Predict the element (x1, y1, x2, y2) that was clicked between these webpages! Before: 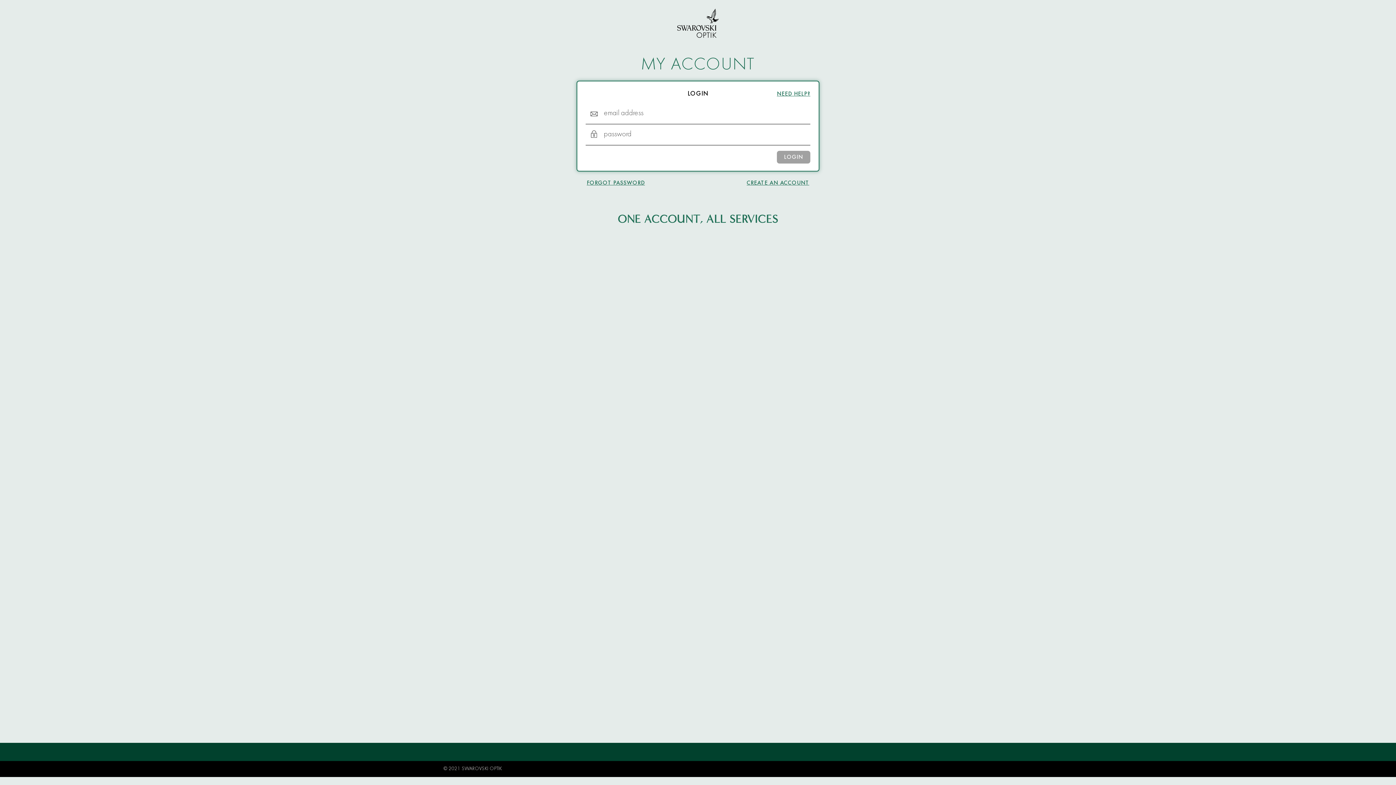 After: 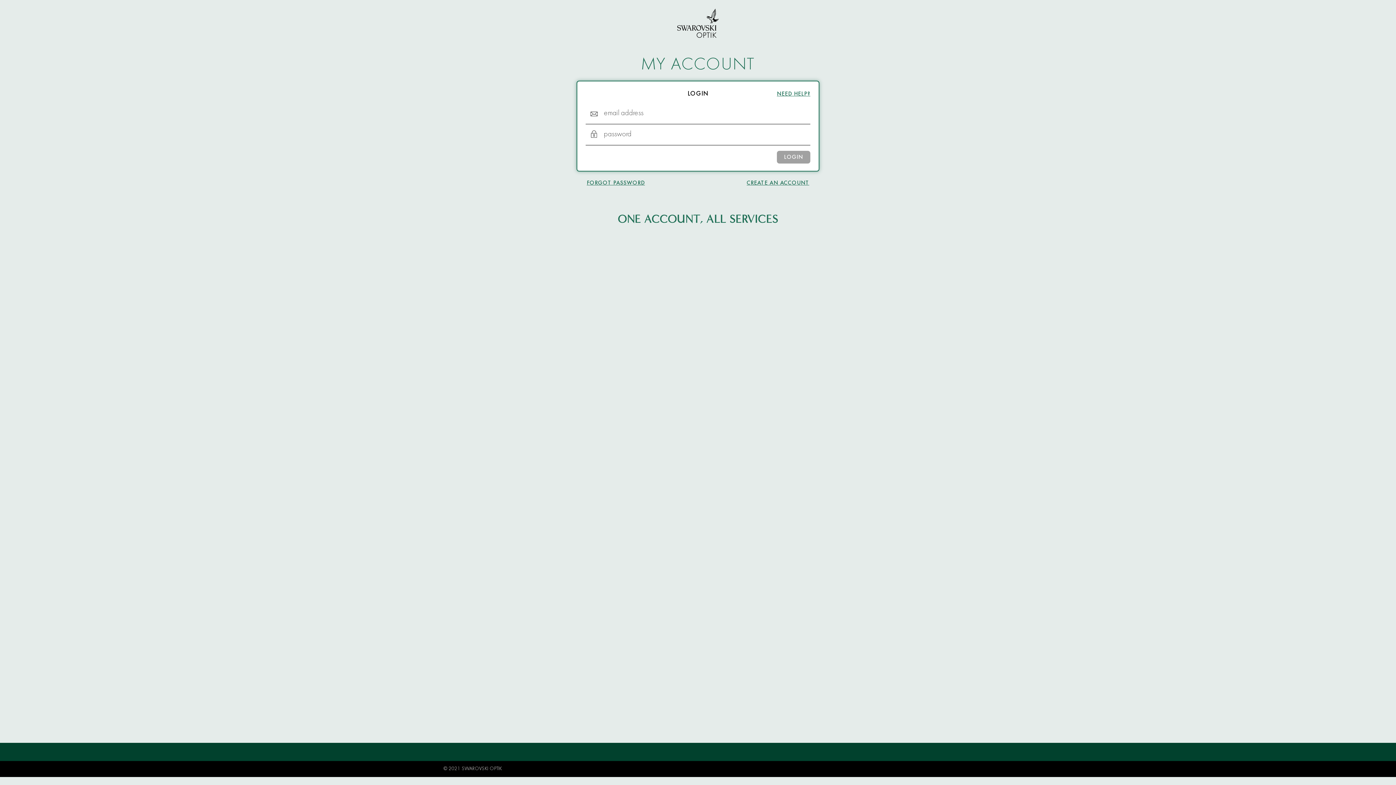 Action: label: LOGIN bbox: (776, 151, 810, 163)